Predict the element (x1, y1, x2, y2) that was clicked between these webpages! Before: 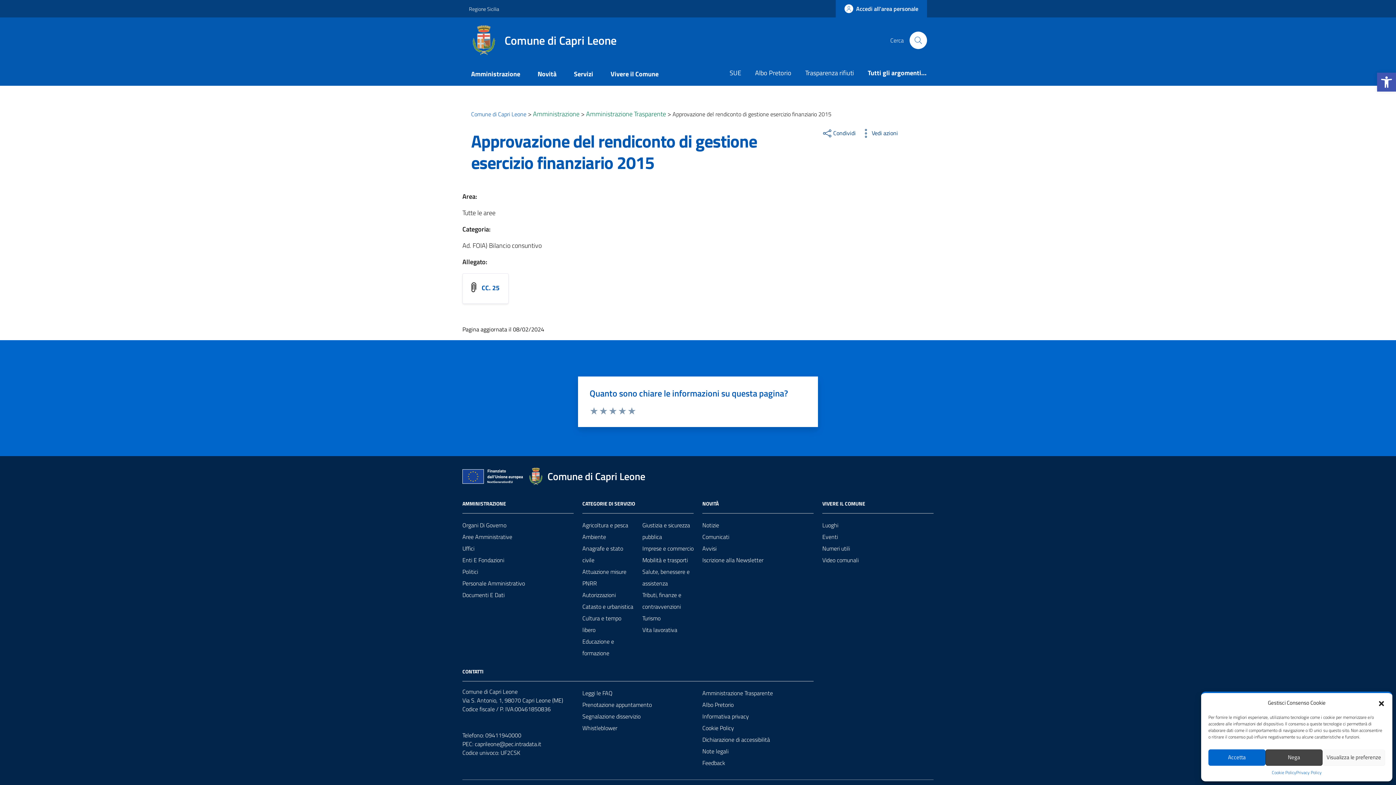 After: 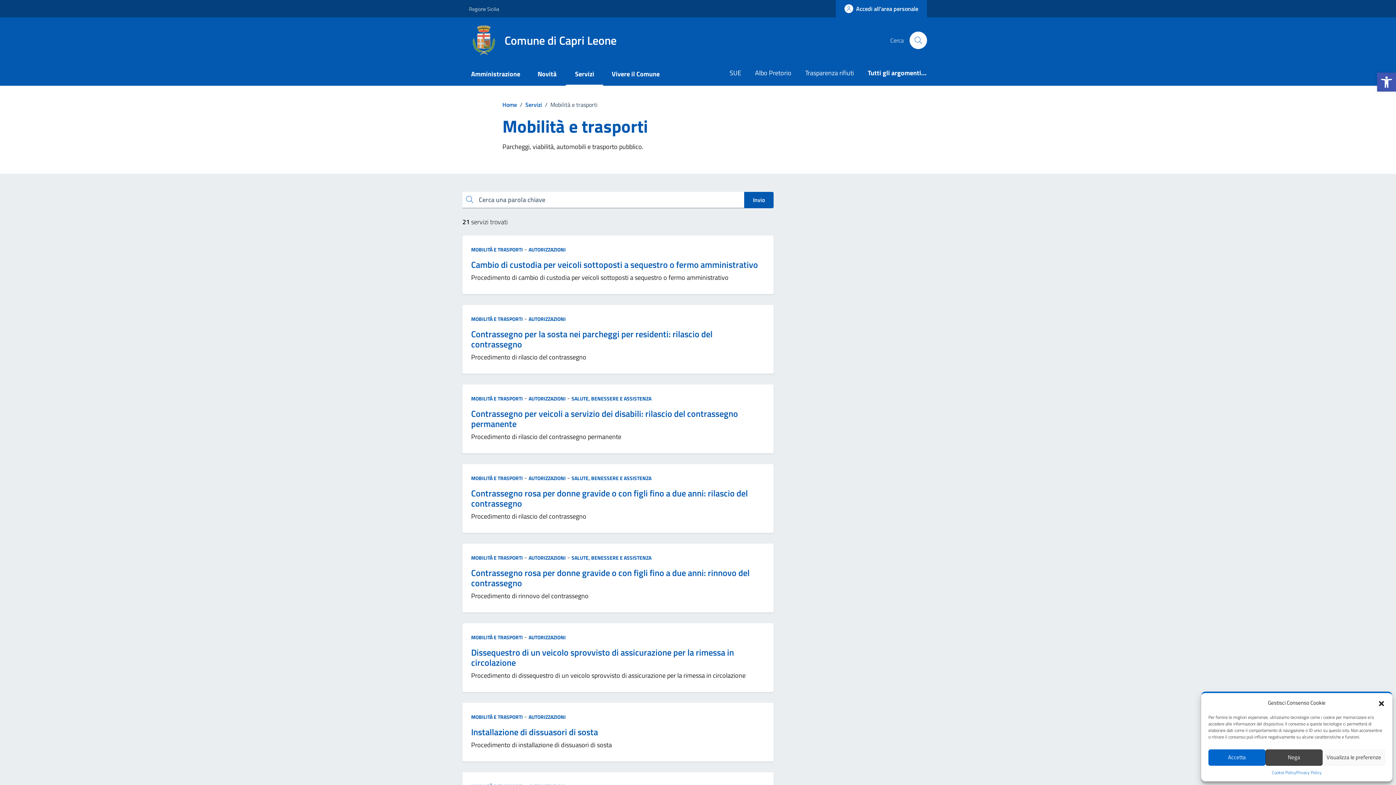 Action: bbox: (642, 554, 688, 566) label: Mobilità e trasporti